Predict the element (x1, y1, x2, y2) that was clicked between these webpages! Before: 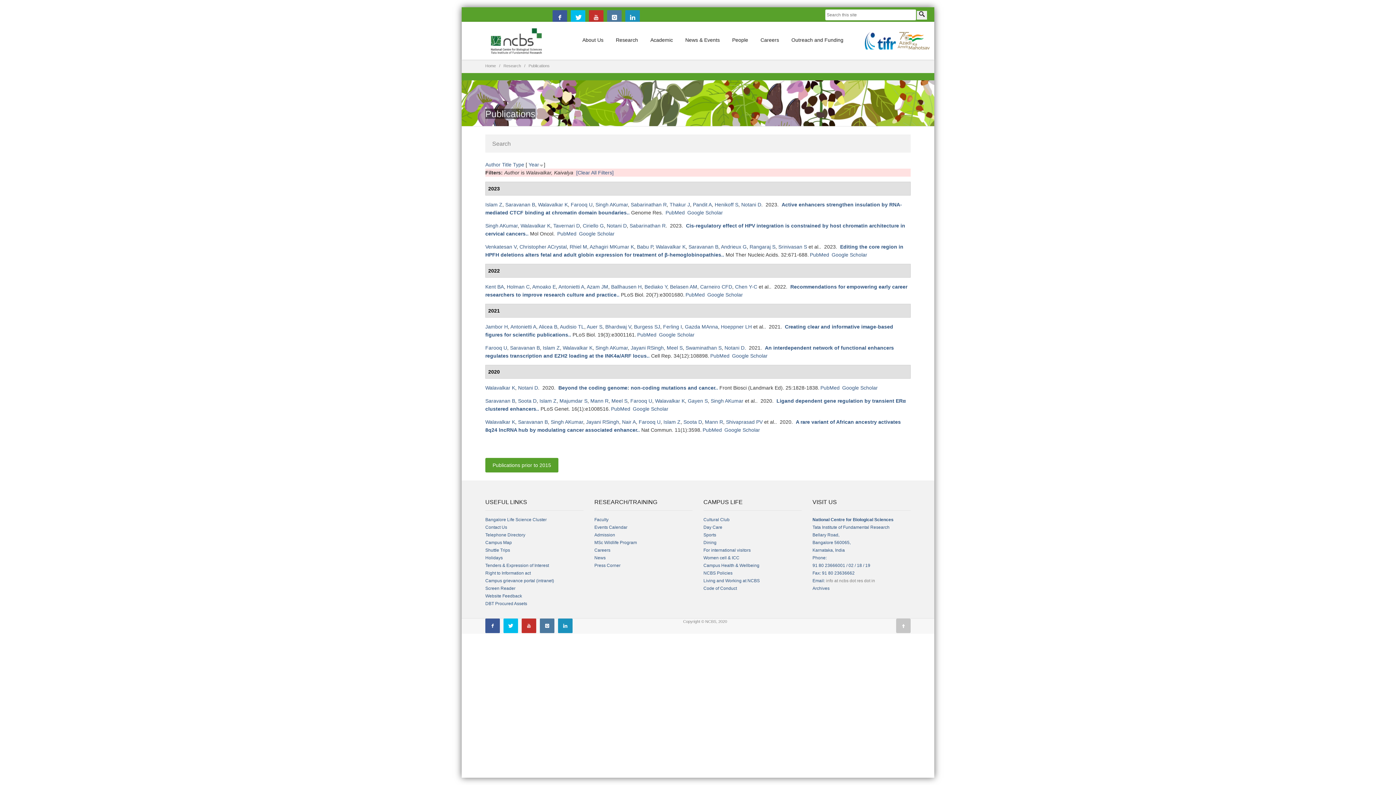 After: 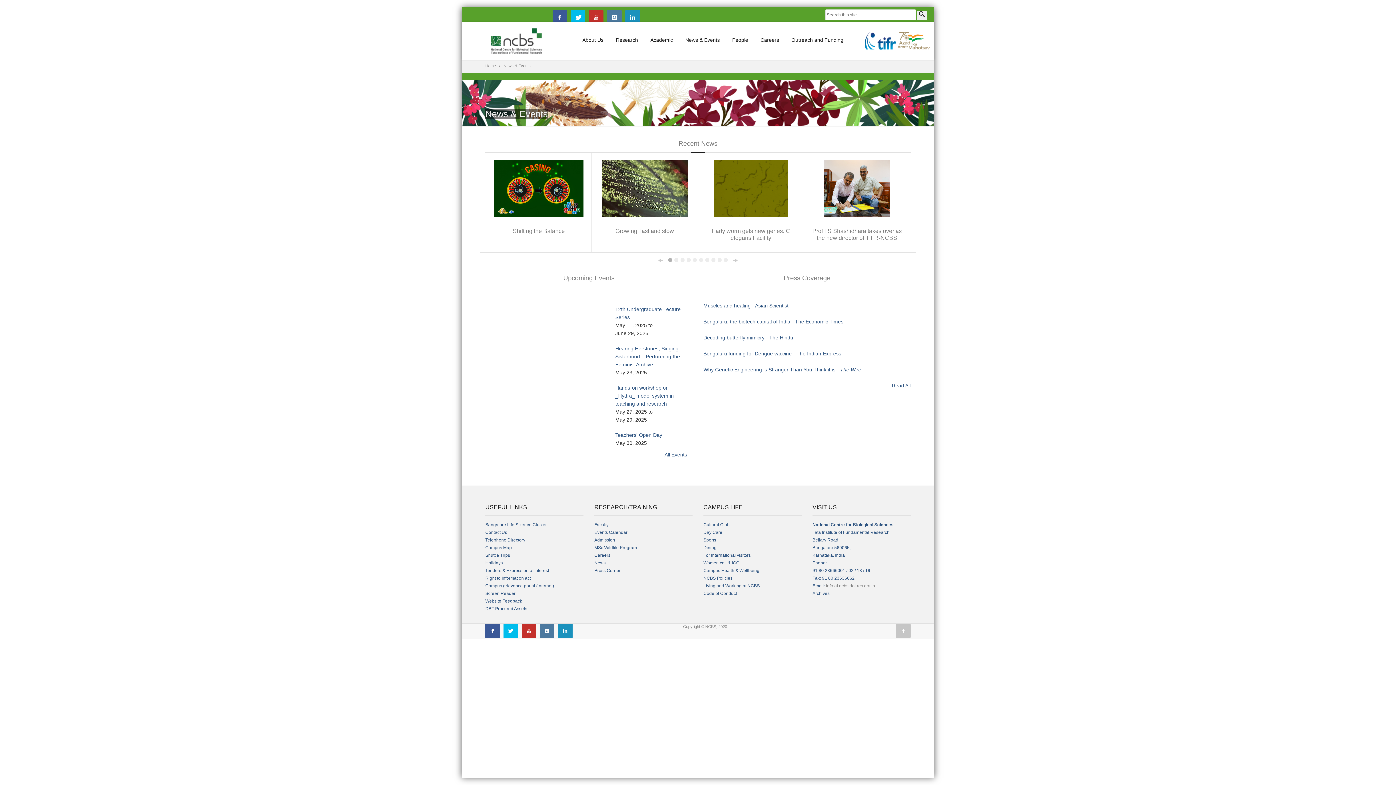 Action: bbox: (680, 32, 725, 48) label: News & Events